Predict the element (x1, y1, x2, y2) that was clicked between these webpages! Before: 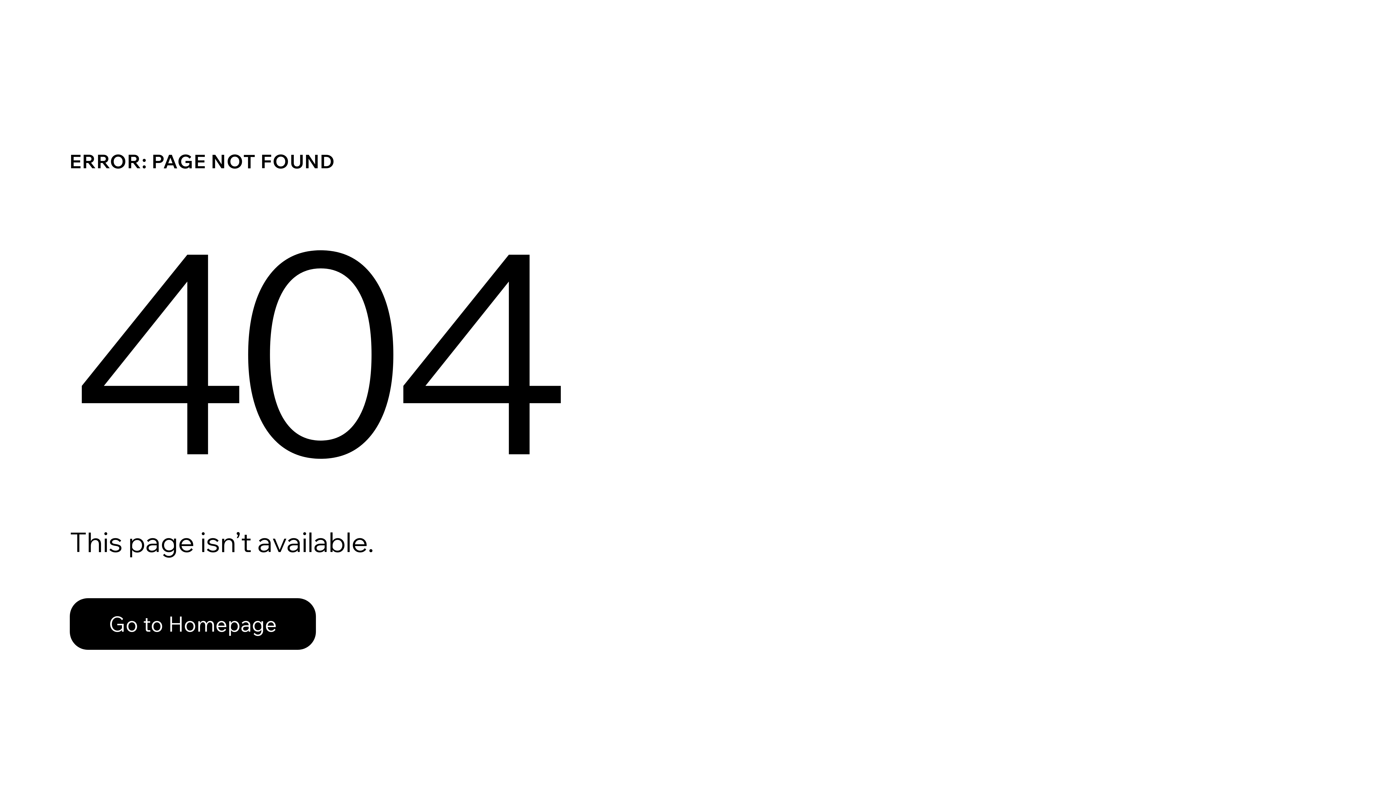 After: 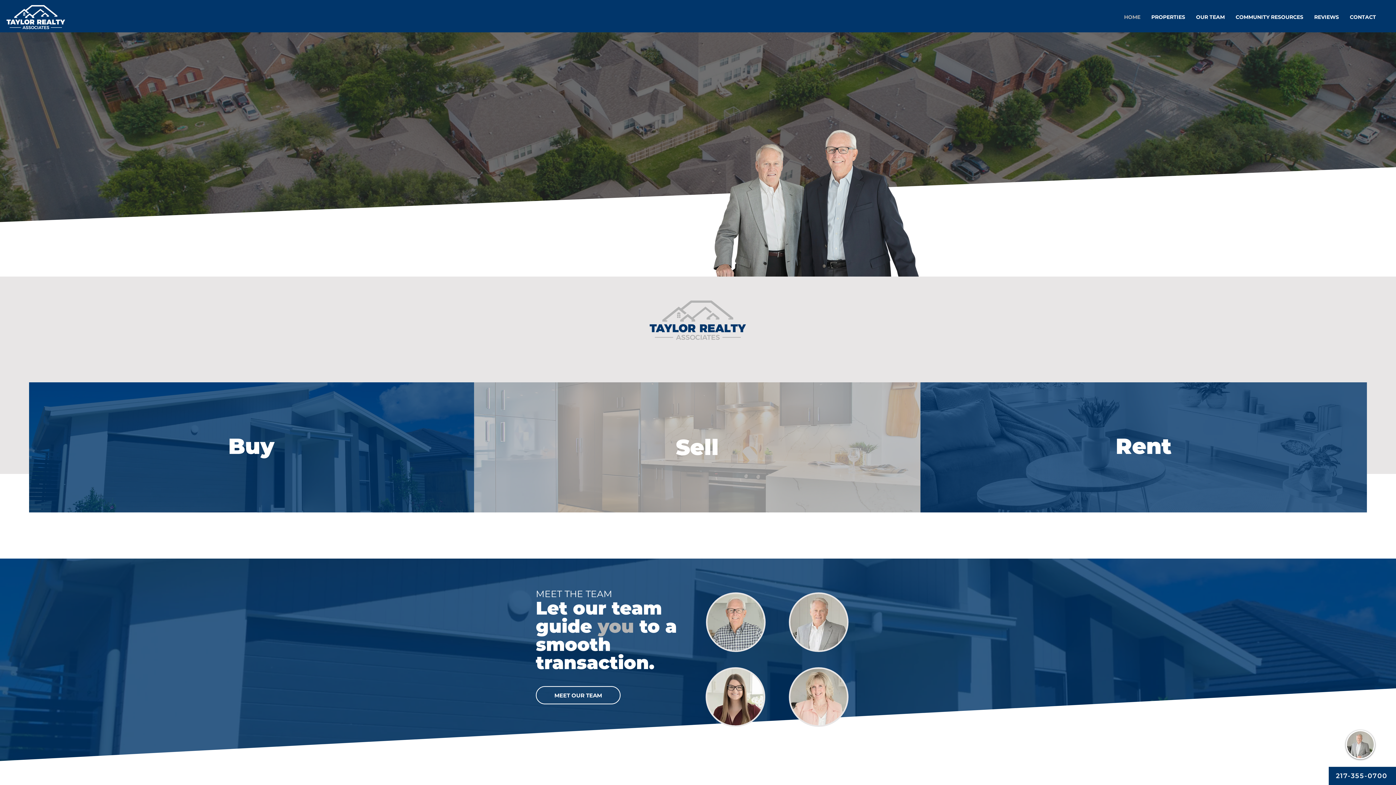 Action: label: Go to Homepage bbox: (69, 598, 316, 650)